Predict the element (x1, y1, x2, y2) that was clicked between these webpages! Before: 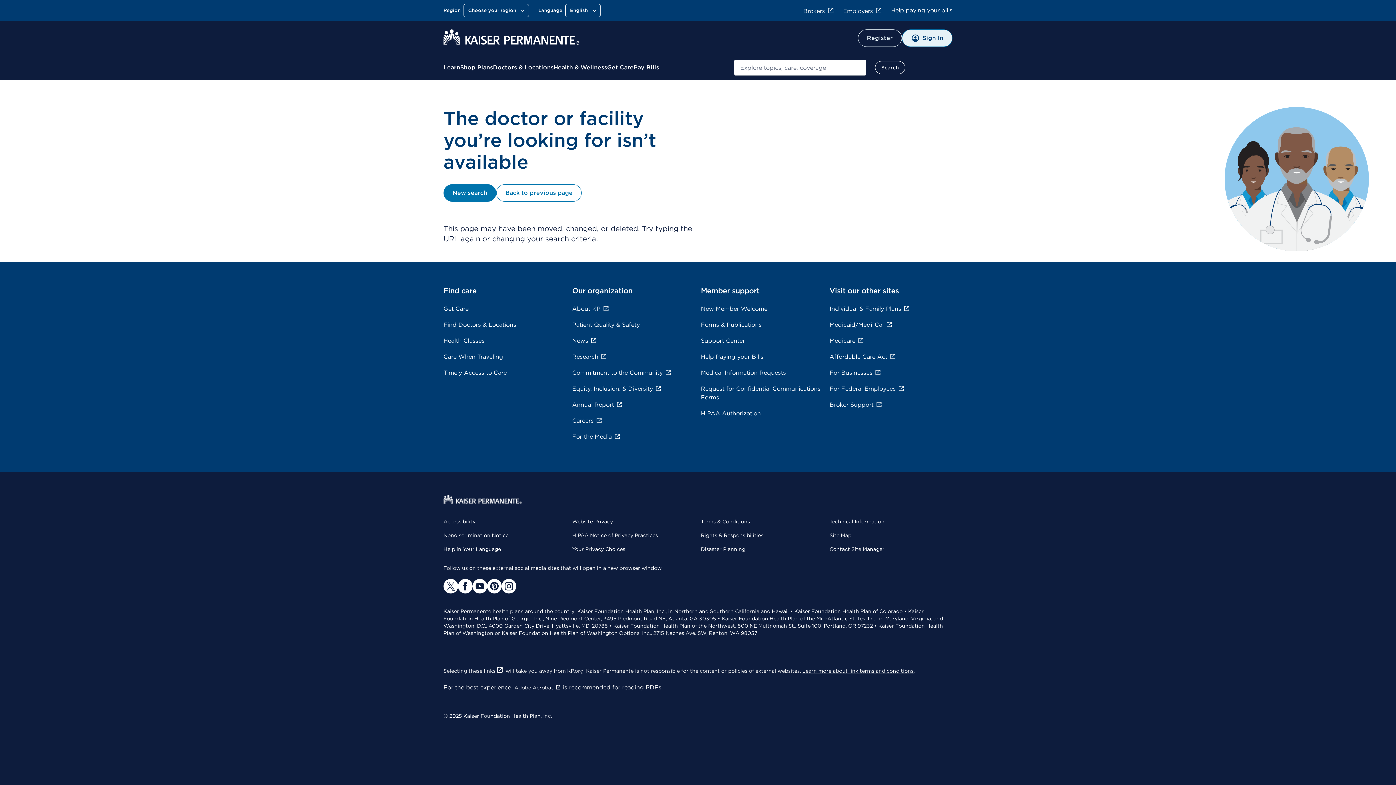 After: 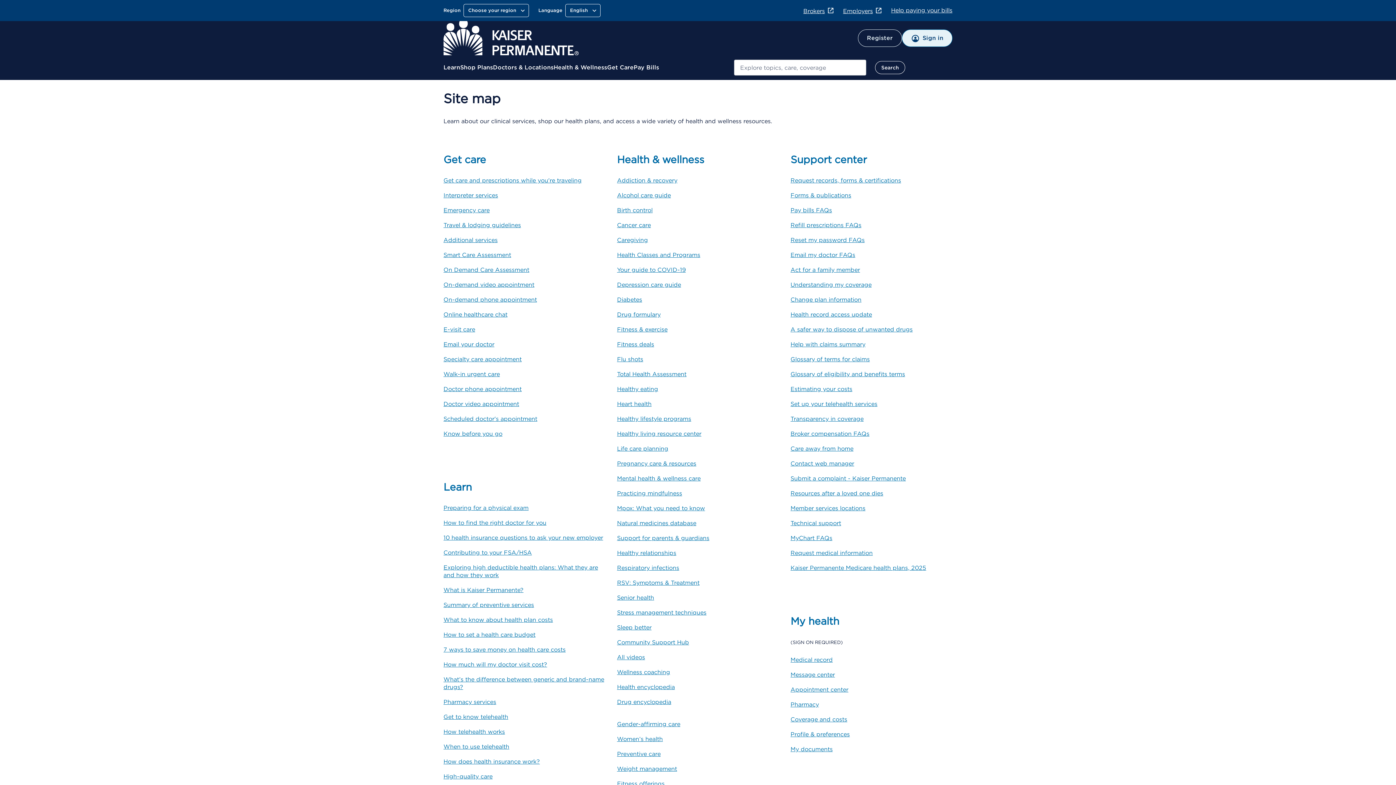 Action: bbox: (829, 532, 851, 538) label: Site Map